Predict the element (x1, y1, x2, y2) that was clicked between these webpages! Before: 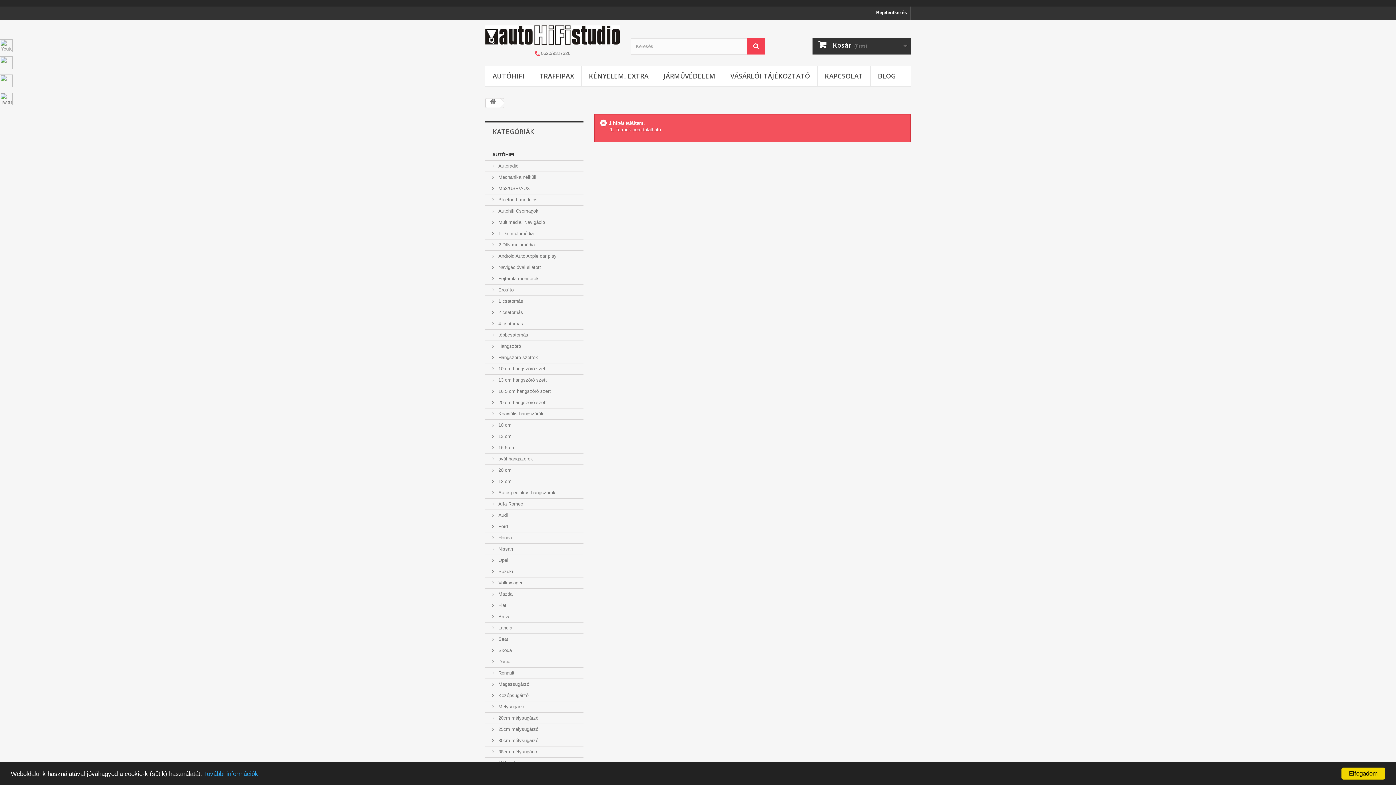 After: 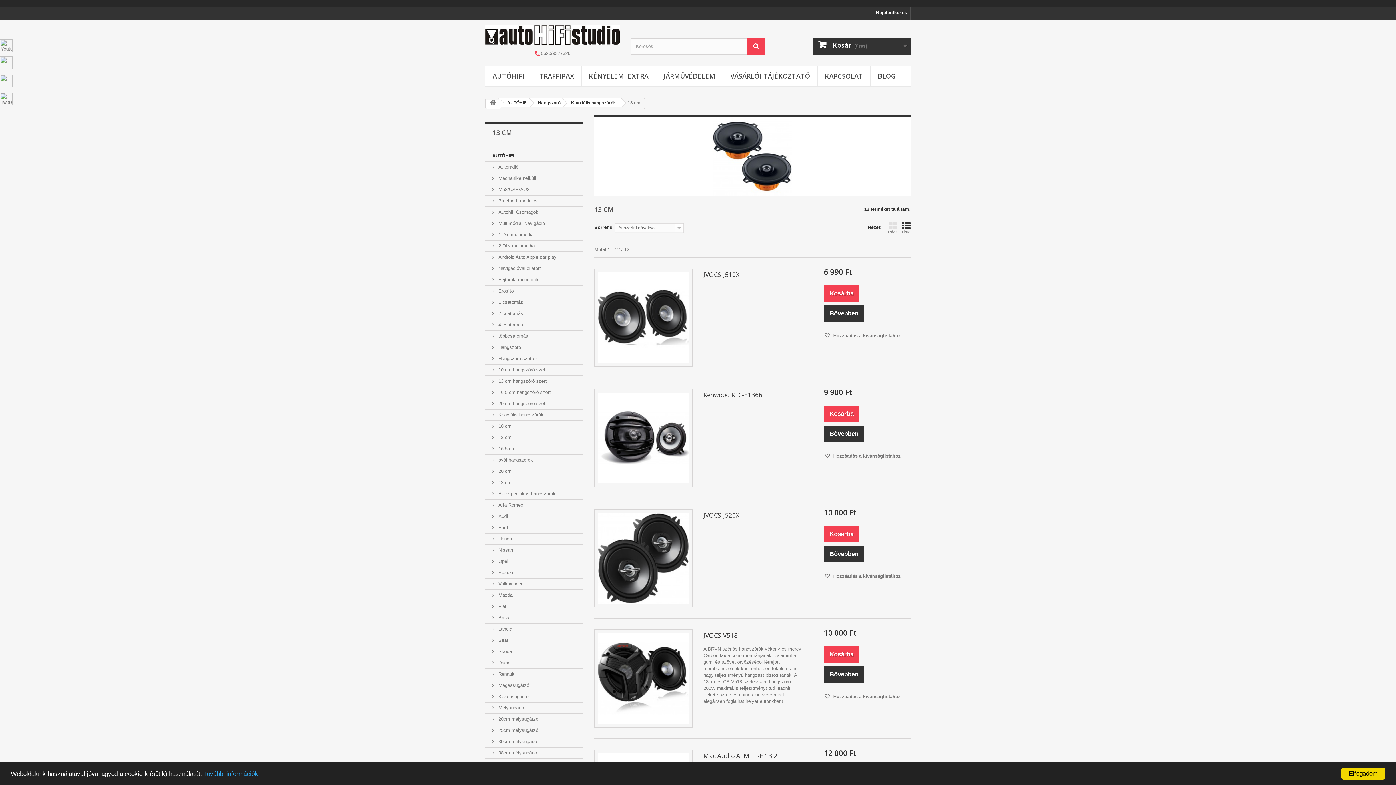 Action: label:  13 cm bbox: (485, 431, 583, 442)